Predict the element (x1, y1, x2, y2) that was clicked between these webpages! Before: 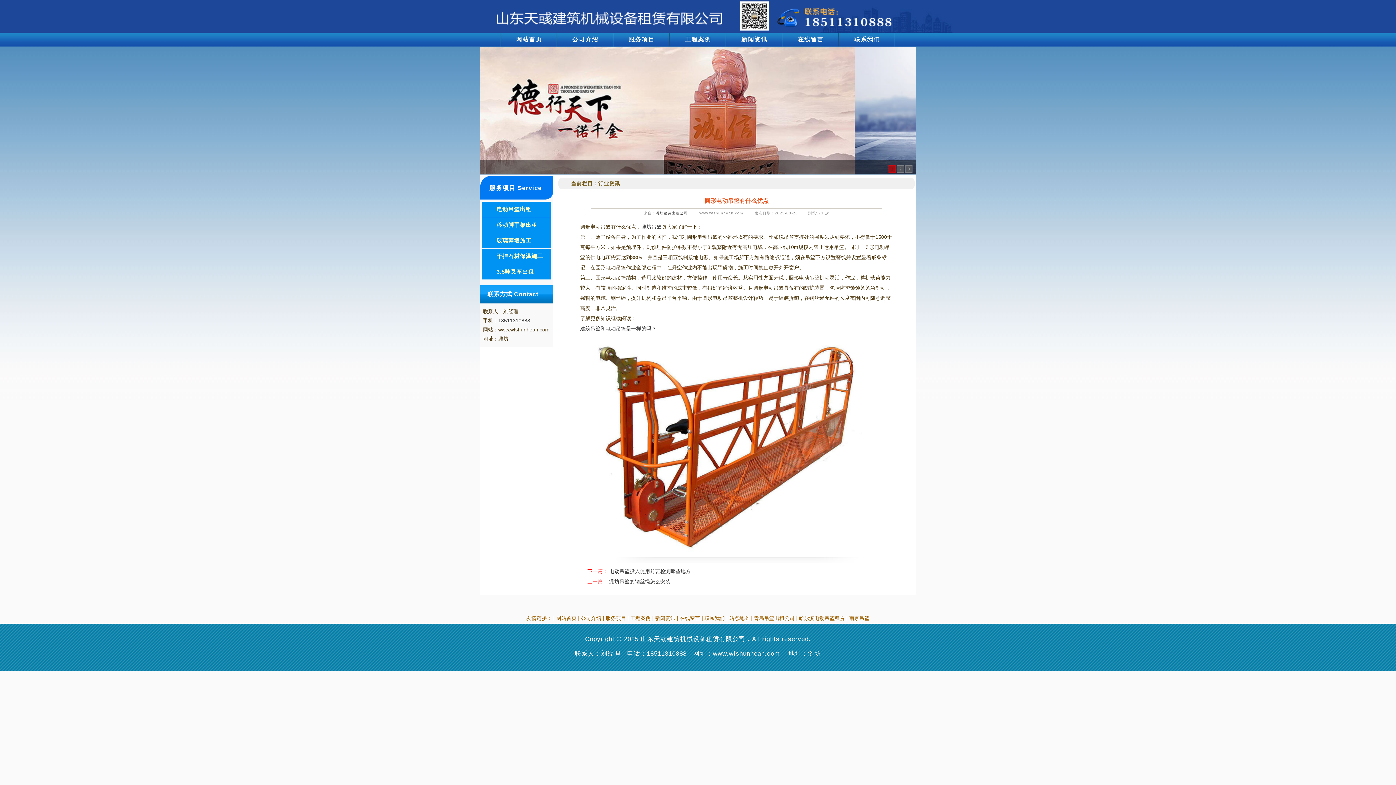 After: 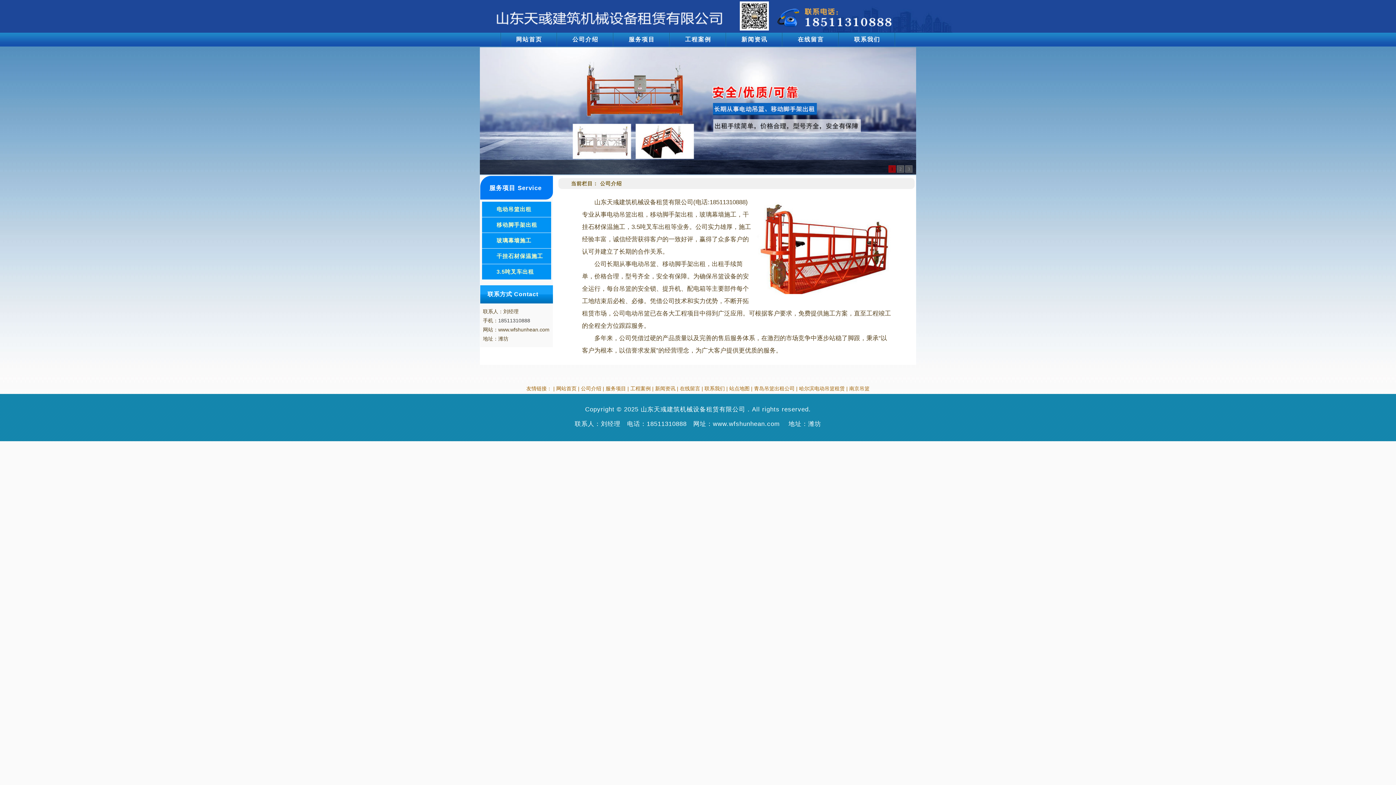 Action: bbox: (557, 32, 613, 47) label: 公司介绍